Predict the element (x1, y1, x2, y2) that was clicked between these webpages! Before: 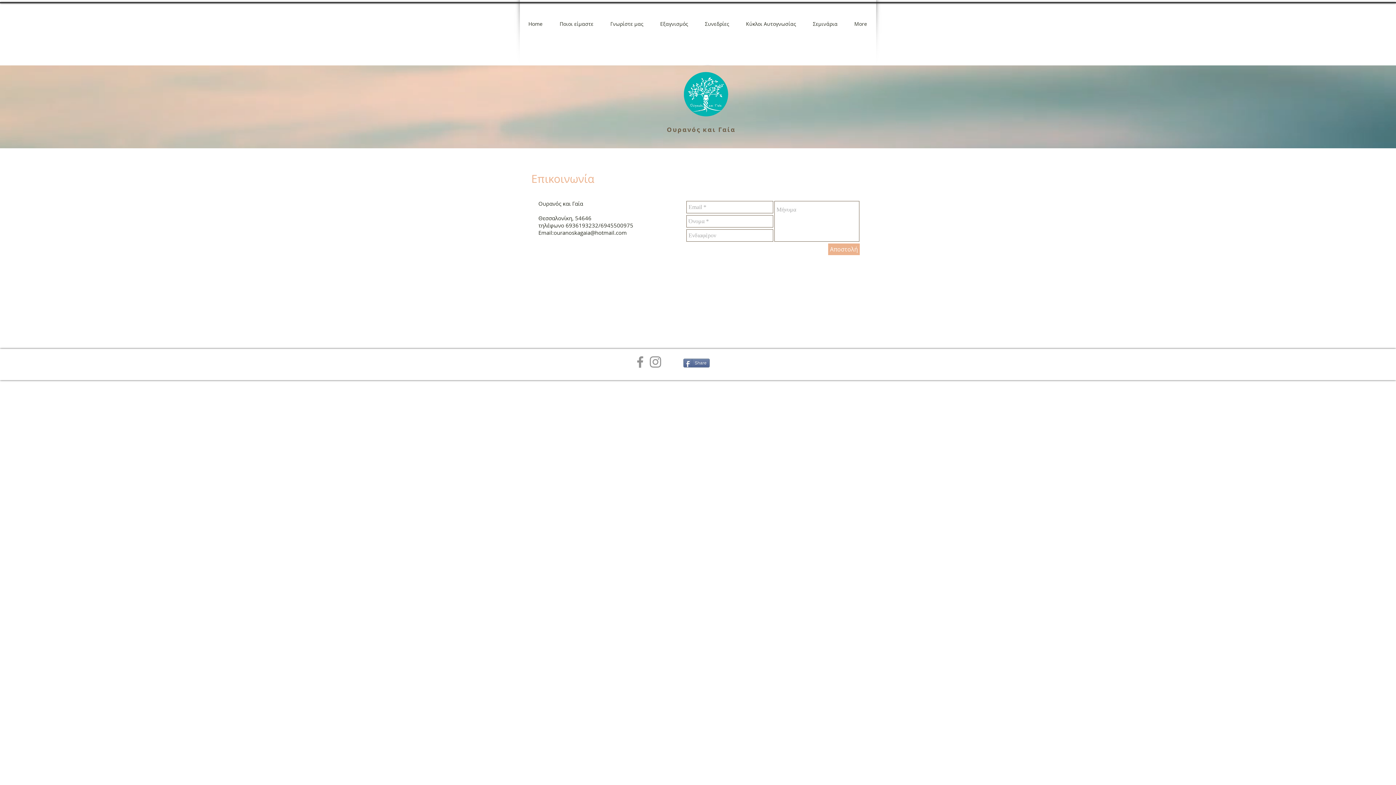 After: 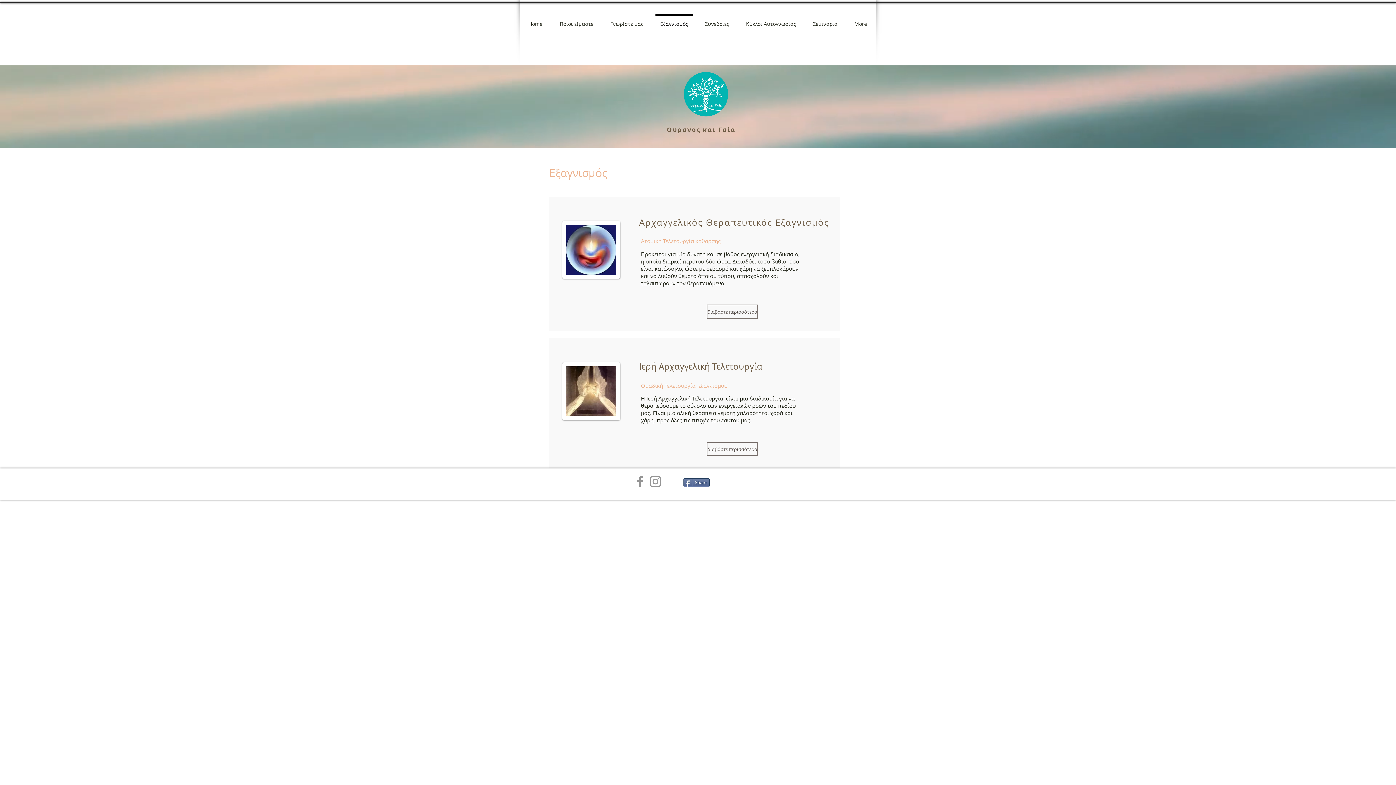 Action: label: Εξαγνισμός bbox: (652, 14, 696, 27)